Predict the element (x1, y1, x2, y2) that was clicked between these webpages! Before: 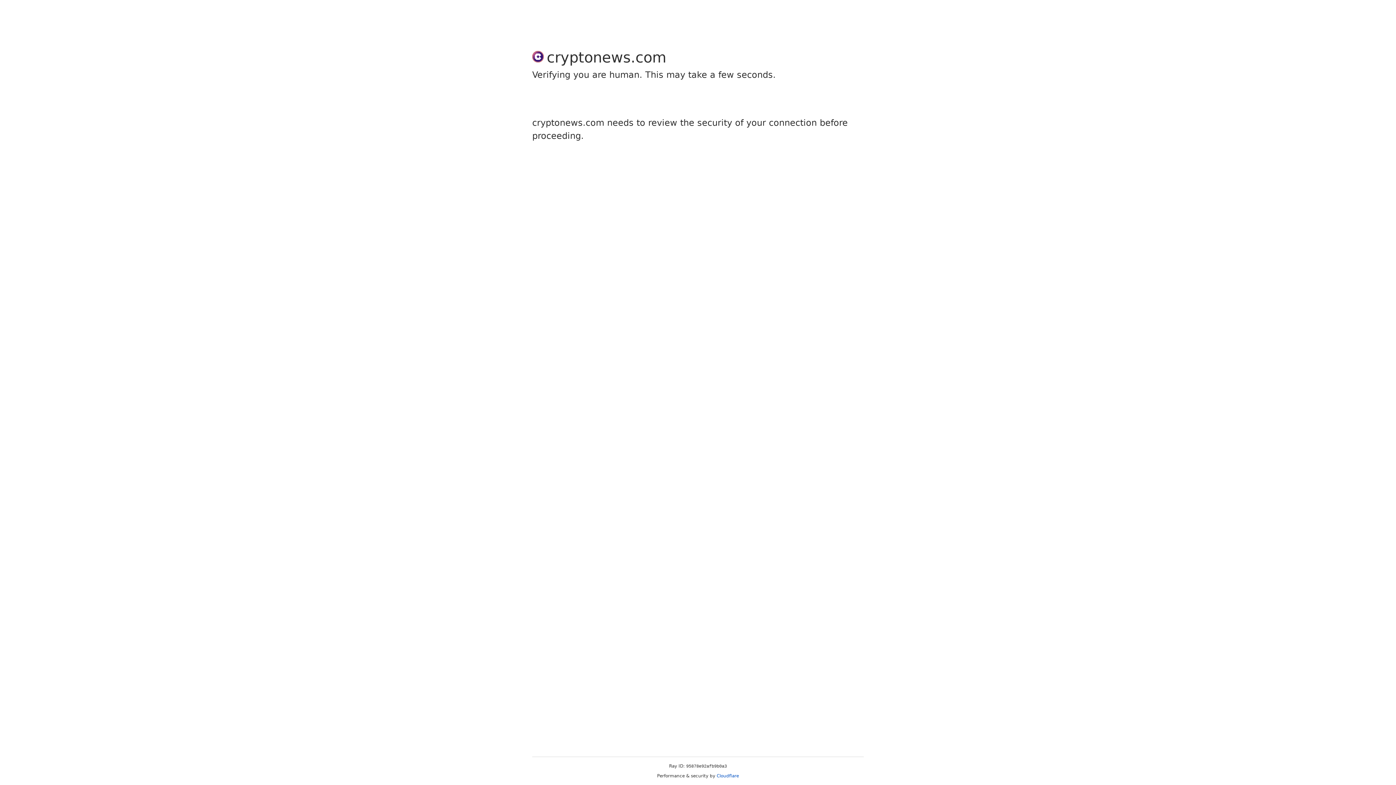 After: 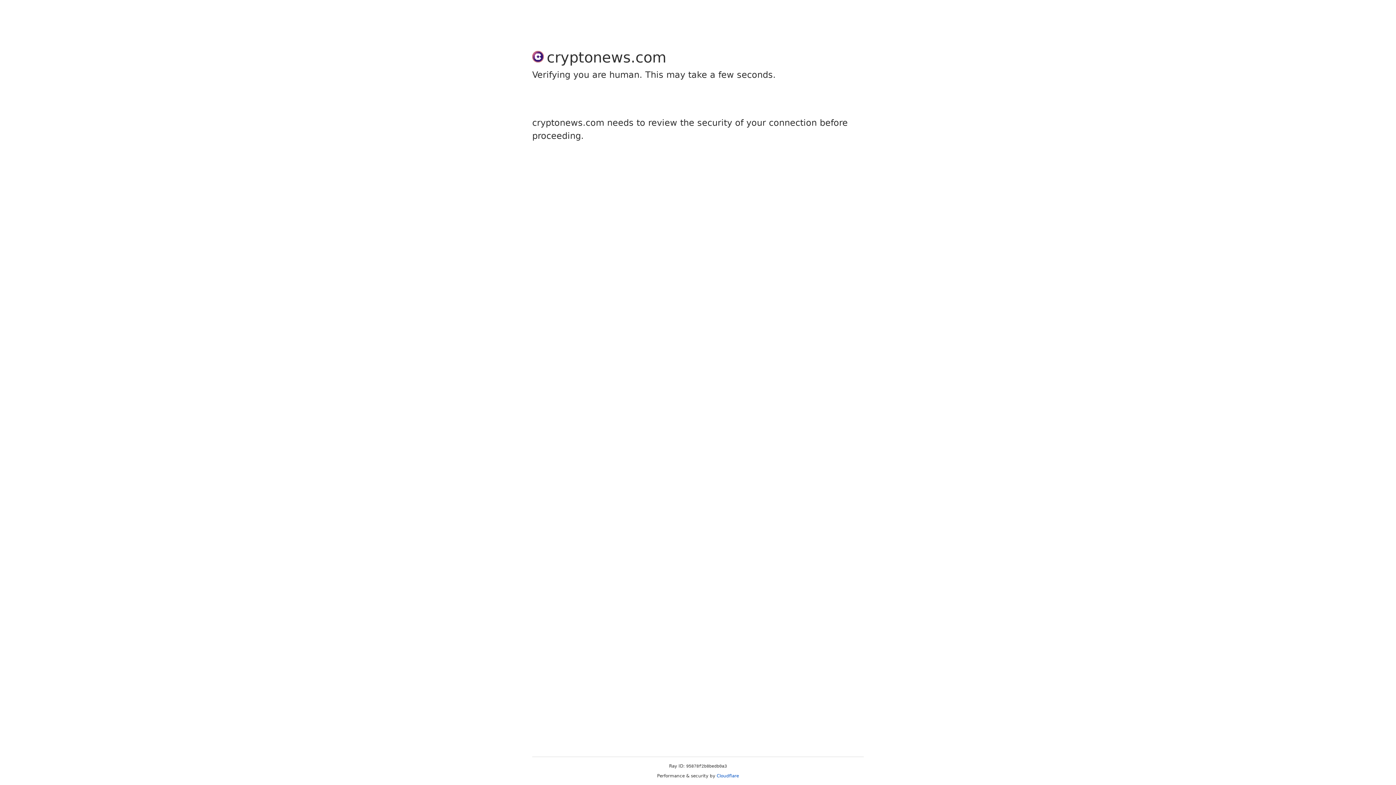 Action: label: Cloudflare bbox: (716, 773, 739, 778)